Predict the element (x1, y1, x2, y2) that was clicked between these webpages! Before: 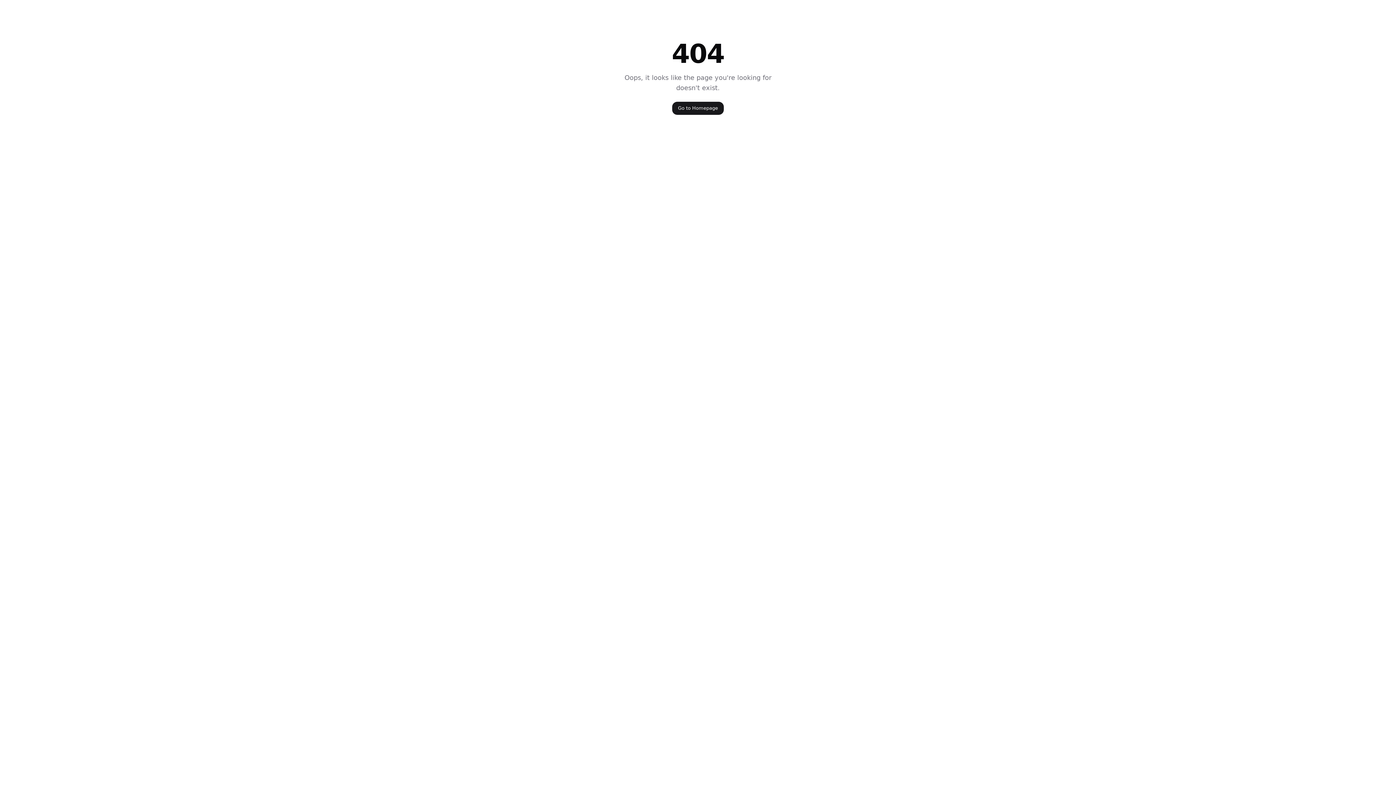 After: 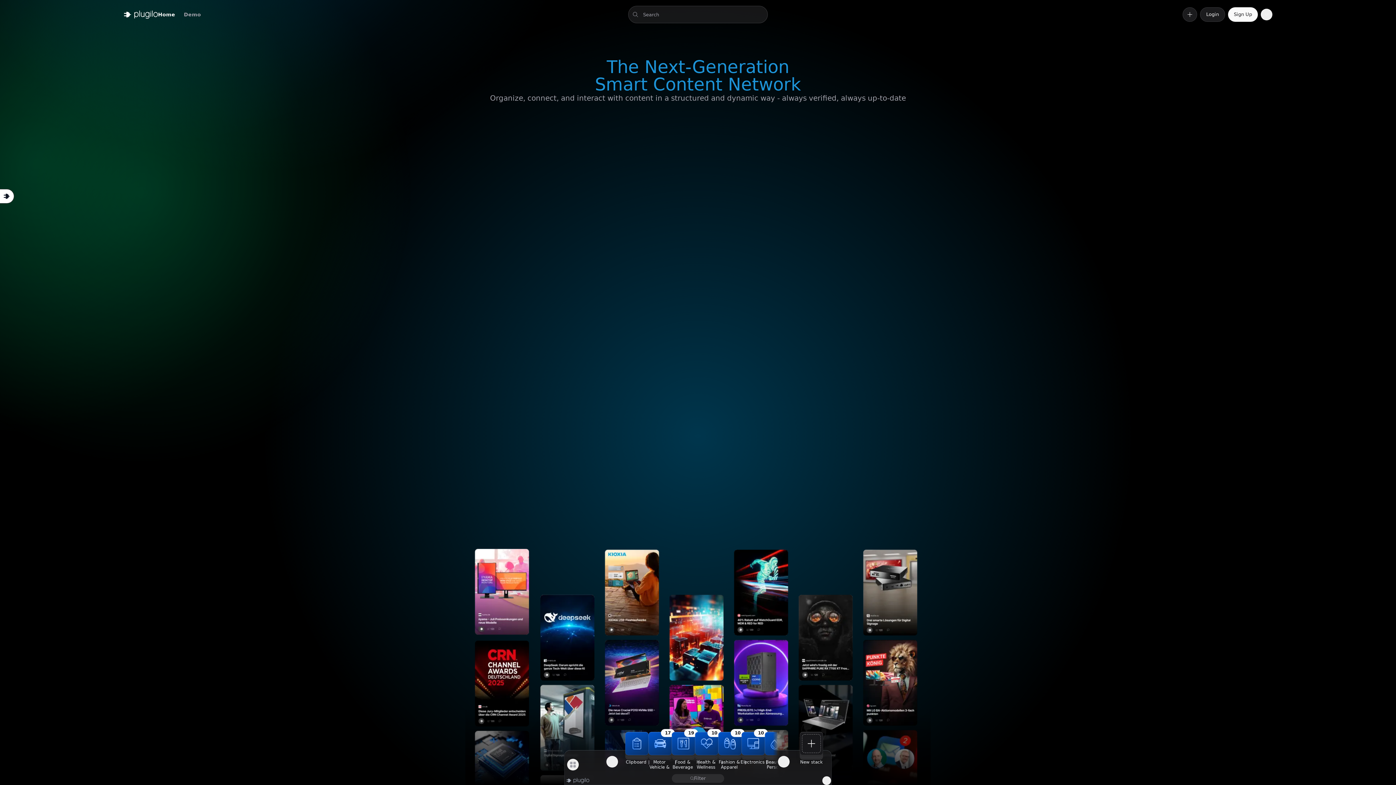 Action: label: Go to Homepage bbox: (672, 101, 724, 114)